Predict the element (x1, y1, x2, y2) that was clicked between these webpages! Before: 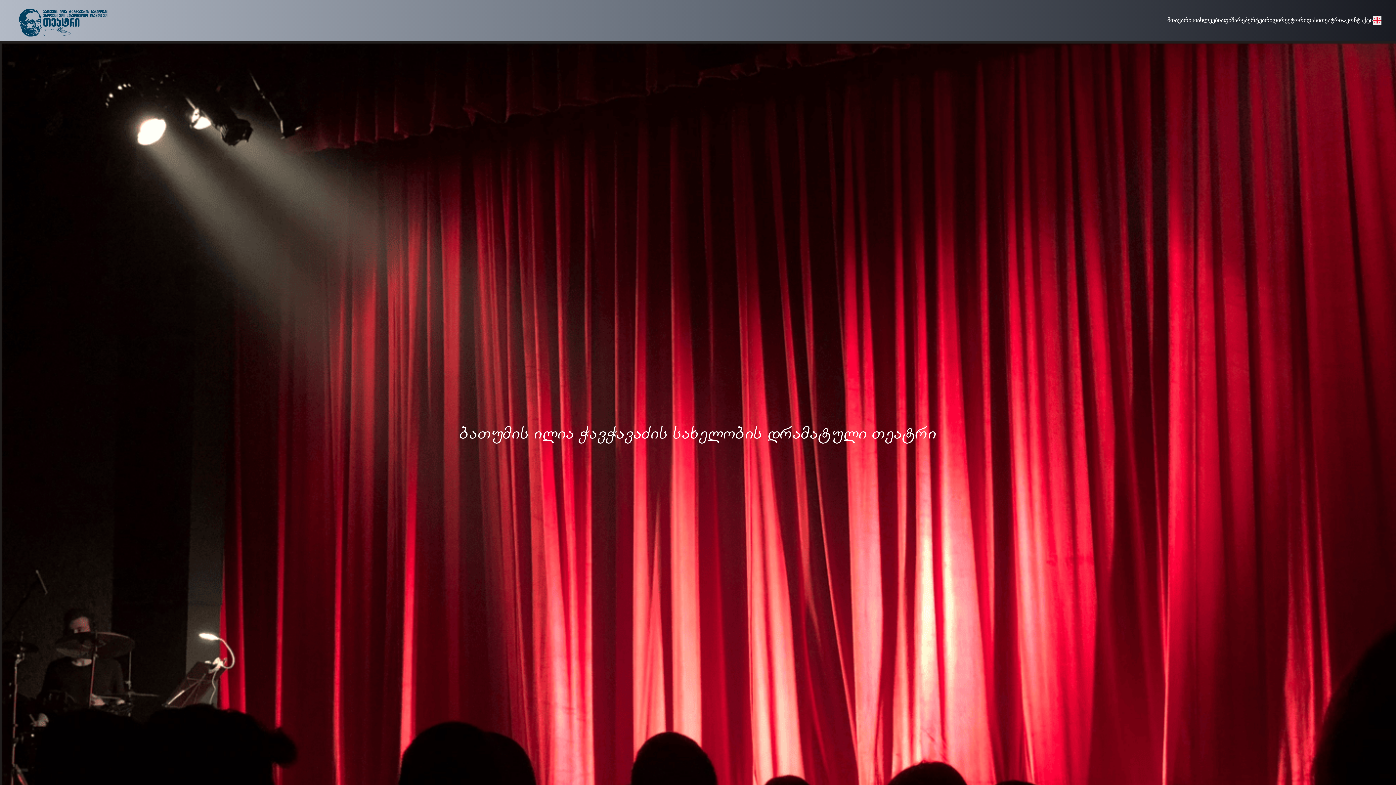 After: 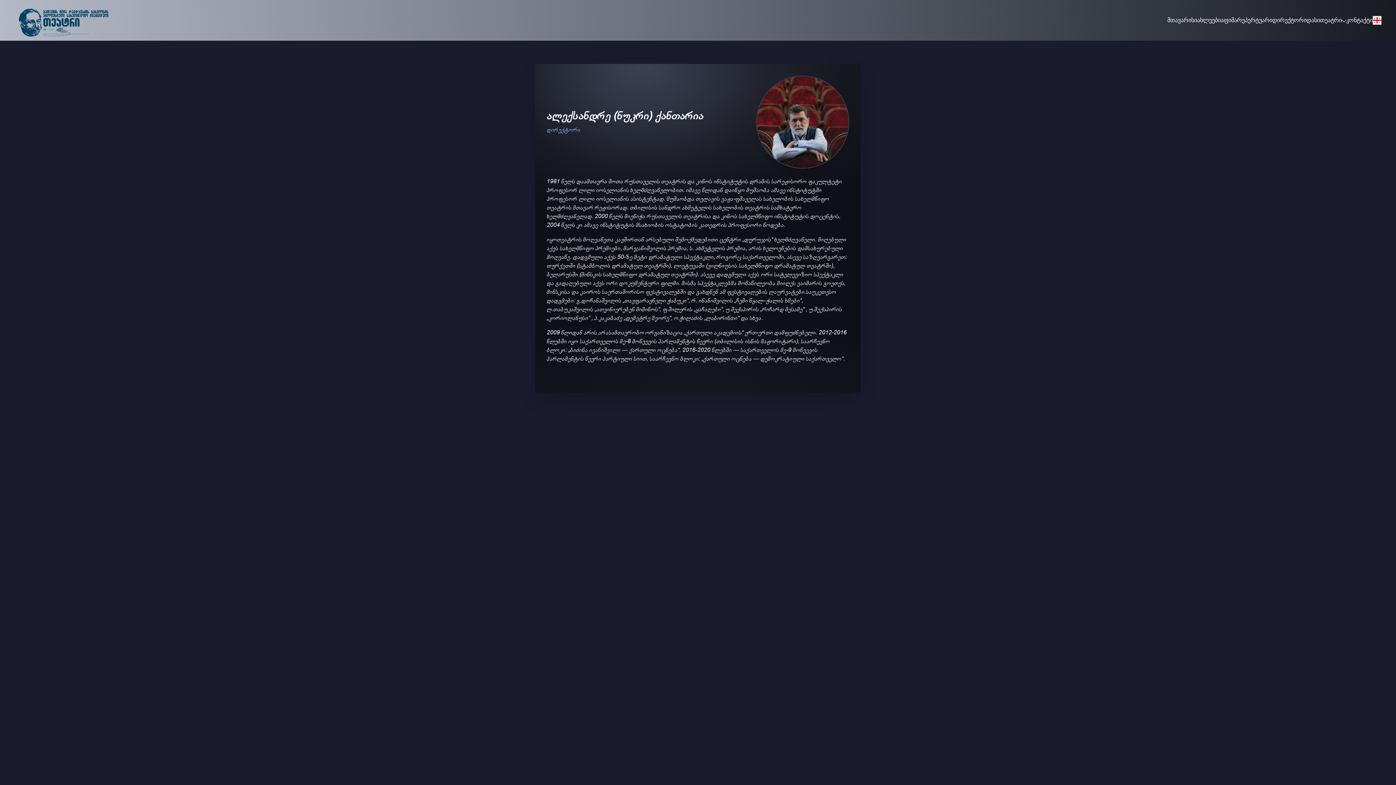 Action: label: დირექტორი bbox: (1272, 16, 1306, 24)